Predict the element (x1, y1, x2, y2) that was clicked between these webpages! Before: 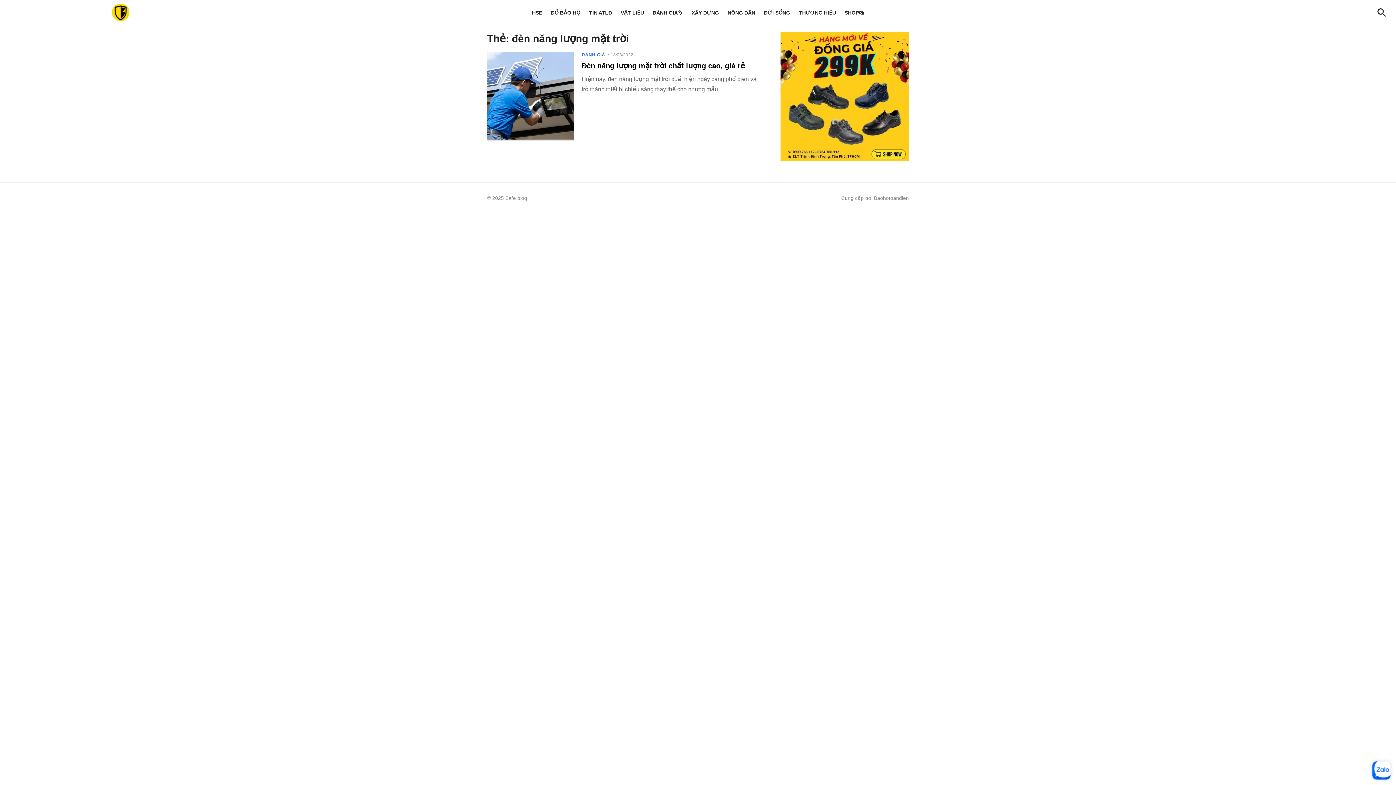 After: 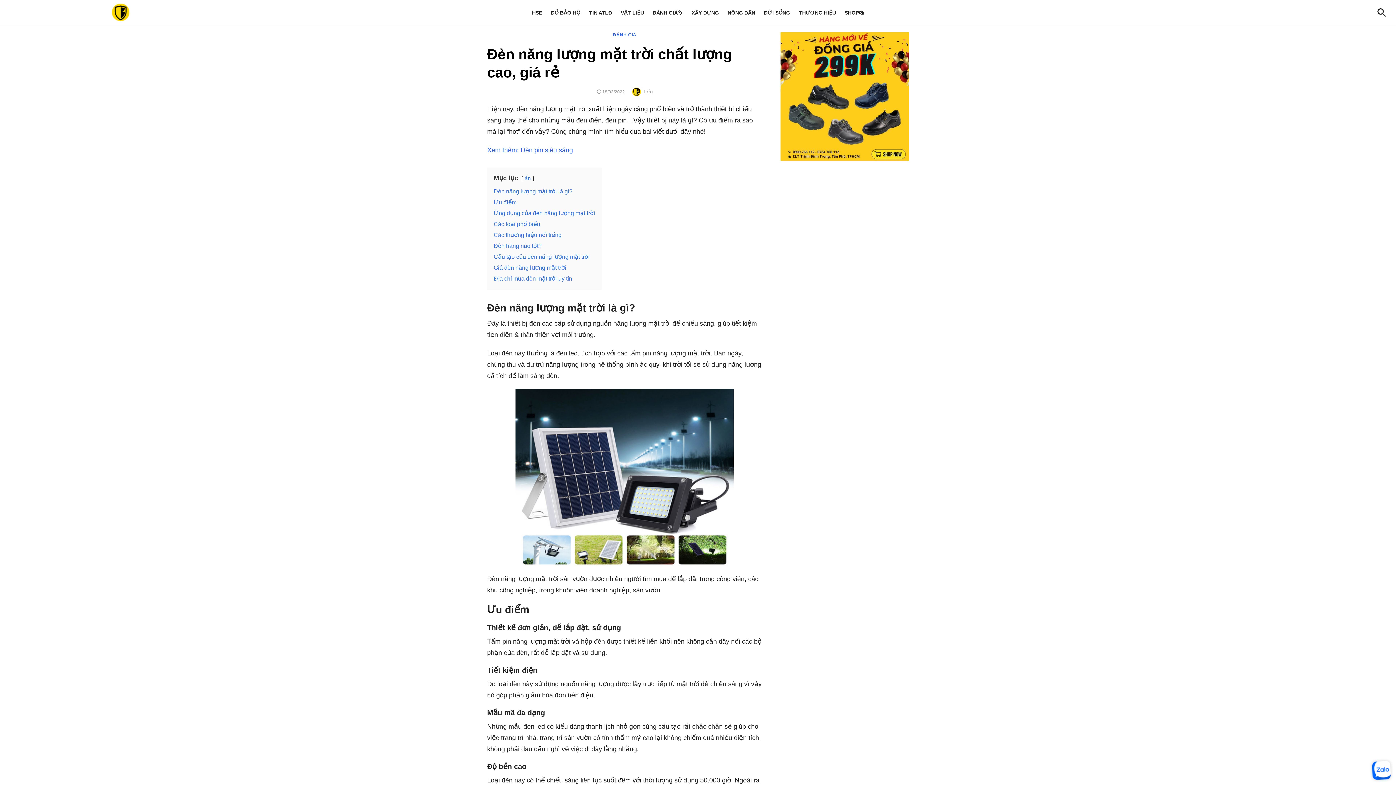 Action: bbox: (581, 61, 745, 69) label: Đèn năng lượng mặt trời chất lượng cao, giá rẻ